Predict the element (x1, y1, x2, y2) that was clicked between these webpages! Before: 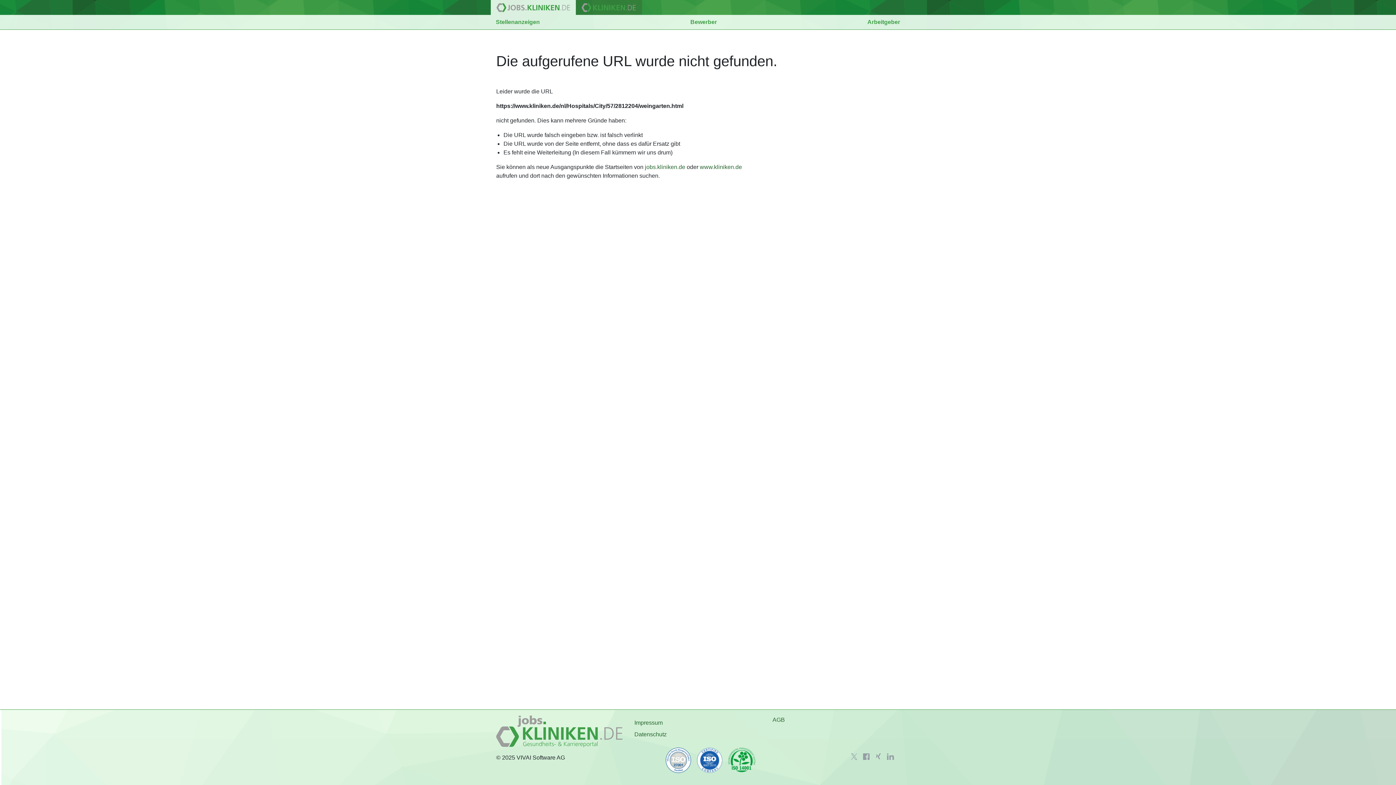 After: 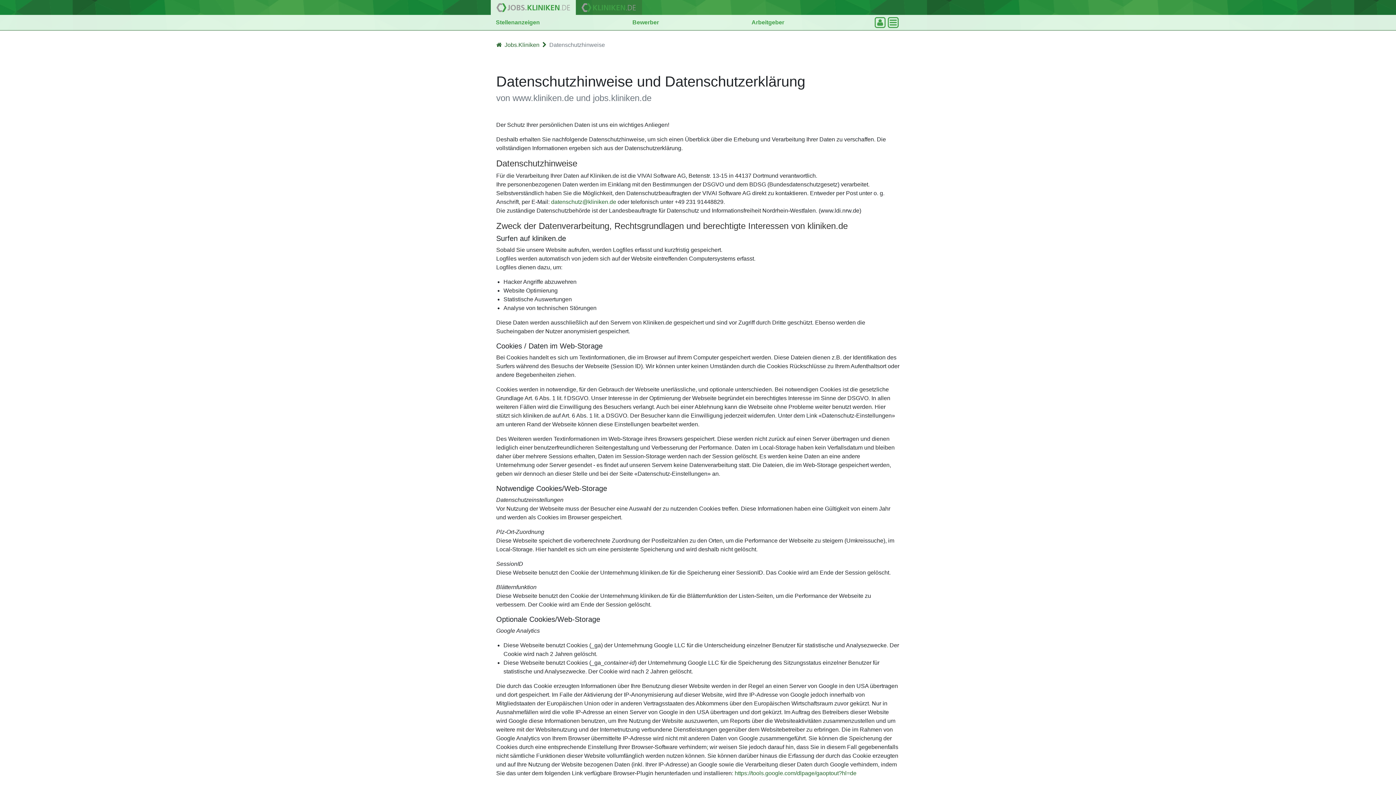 Action: bbox: (634, 731, 666, 737) label: Datenschutz